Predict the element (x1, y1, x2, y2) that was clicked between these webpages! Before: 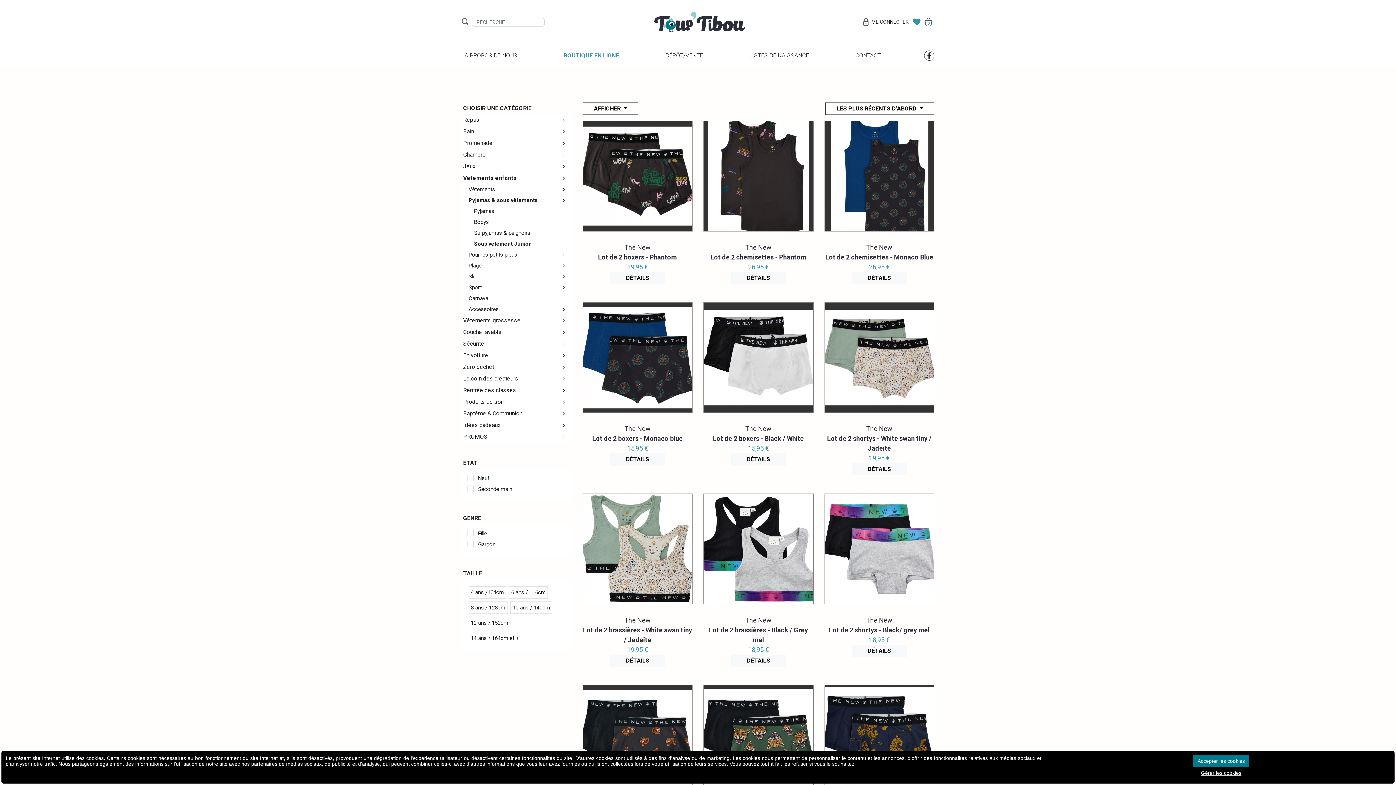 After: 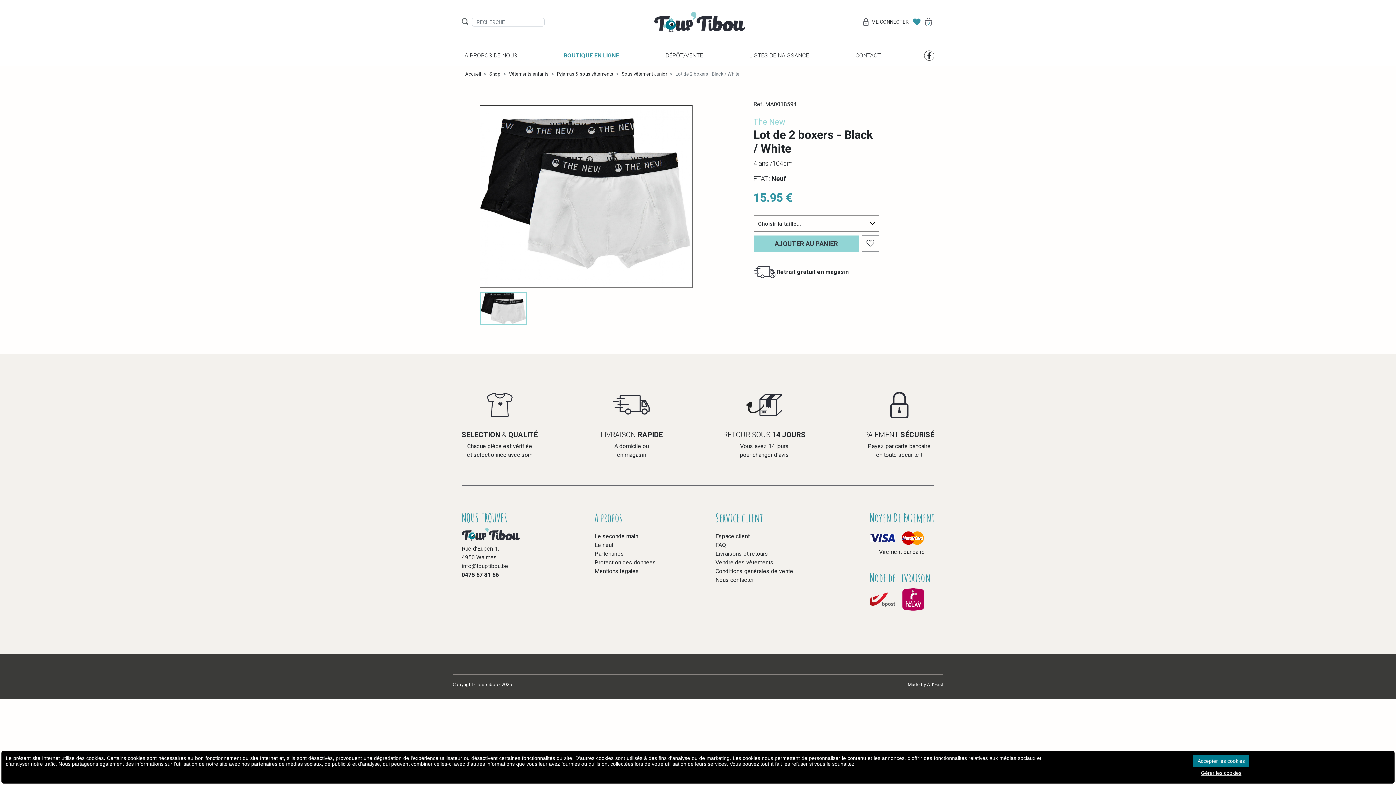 Action: bbox: (703, 302, 813, 465) label: The New
Lot de 2 boxers - Black / White
15,95 €
DÉTAILS